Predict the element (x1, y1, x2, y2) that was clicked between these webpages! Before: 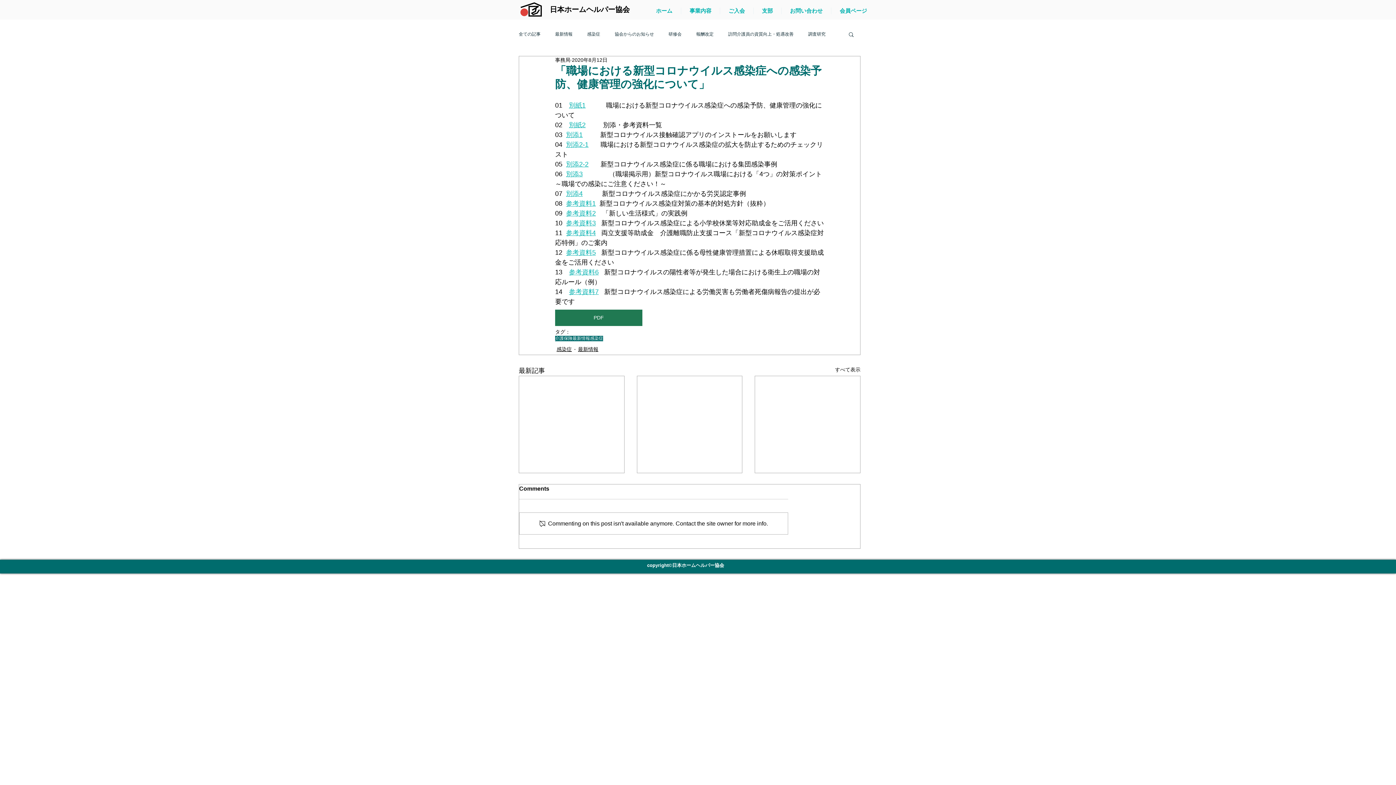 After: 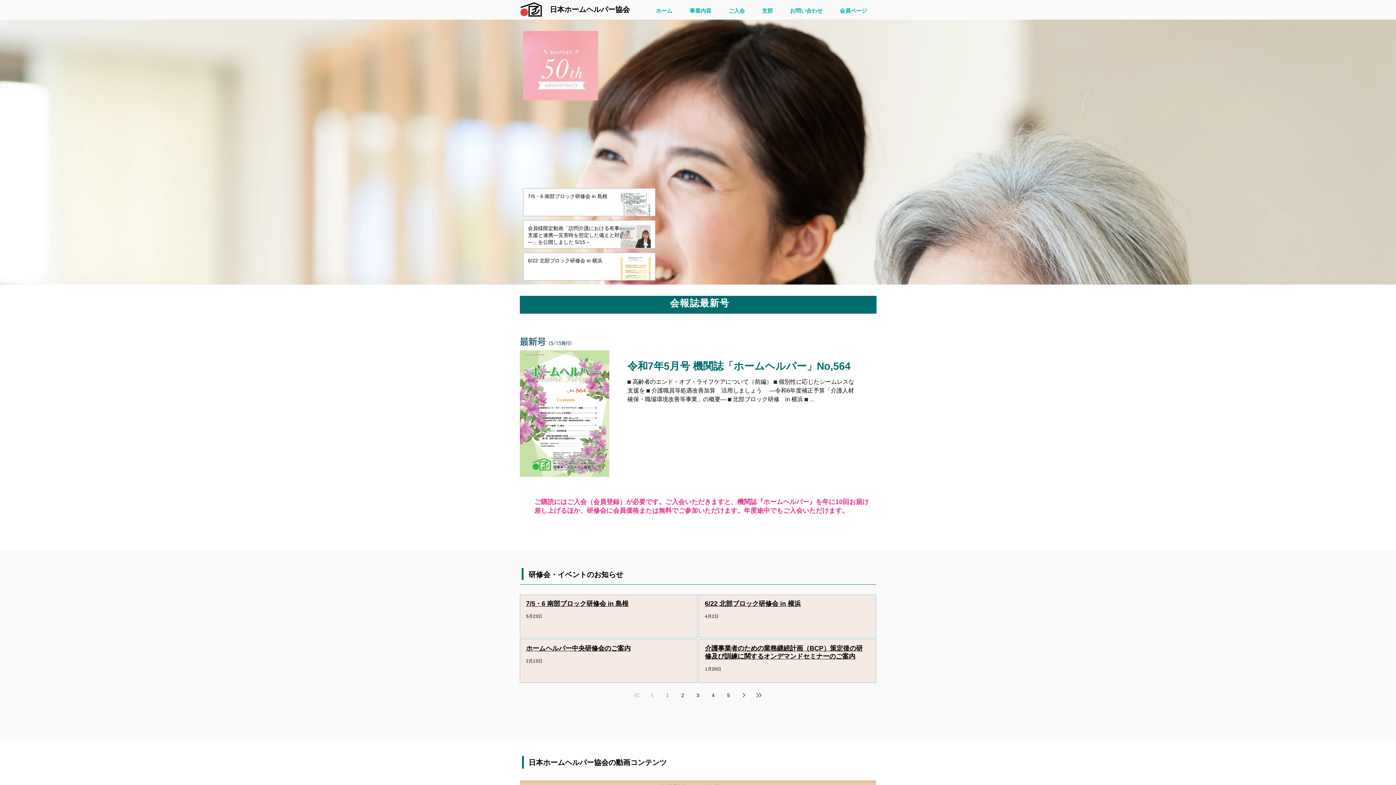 Action: label: ホーム bbox: (647, 7, 681, 14)